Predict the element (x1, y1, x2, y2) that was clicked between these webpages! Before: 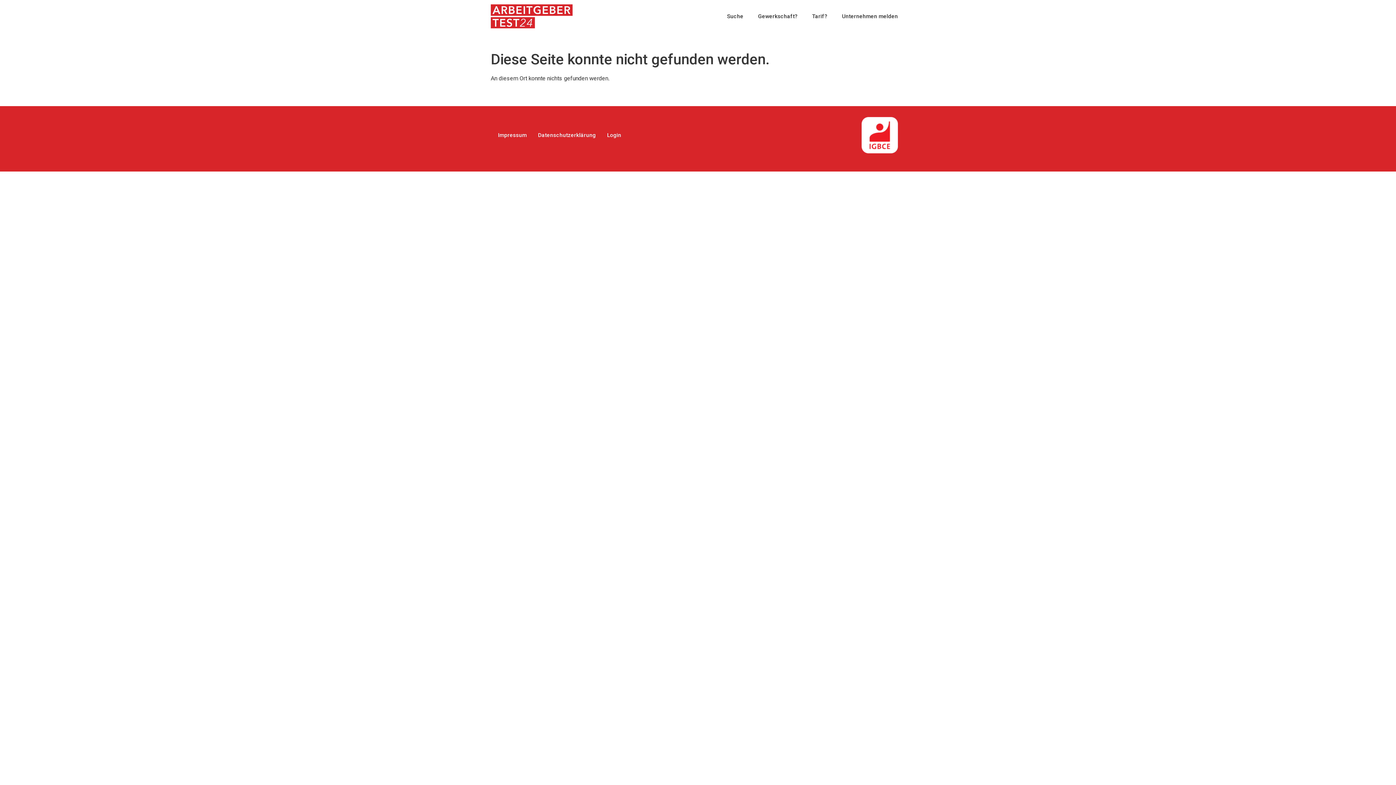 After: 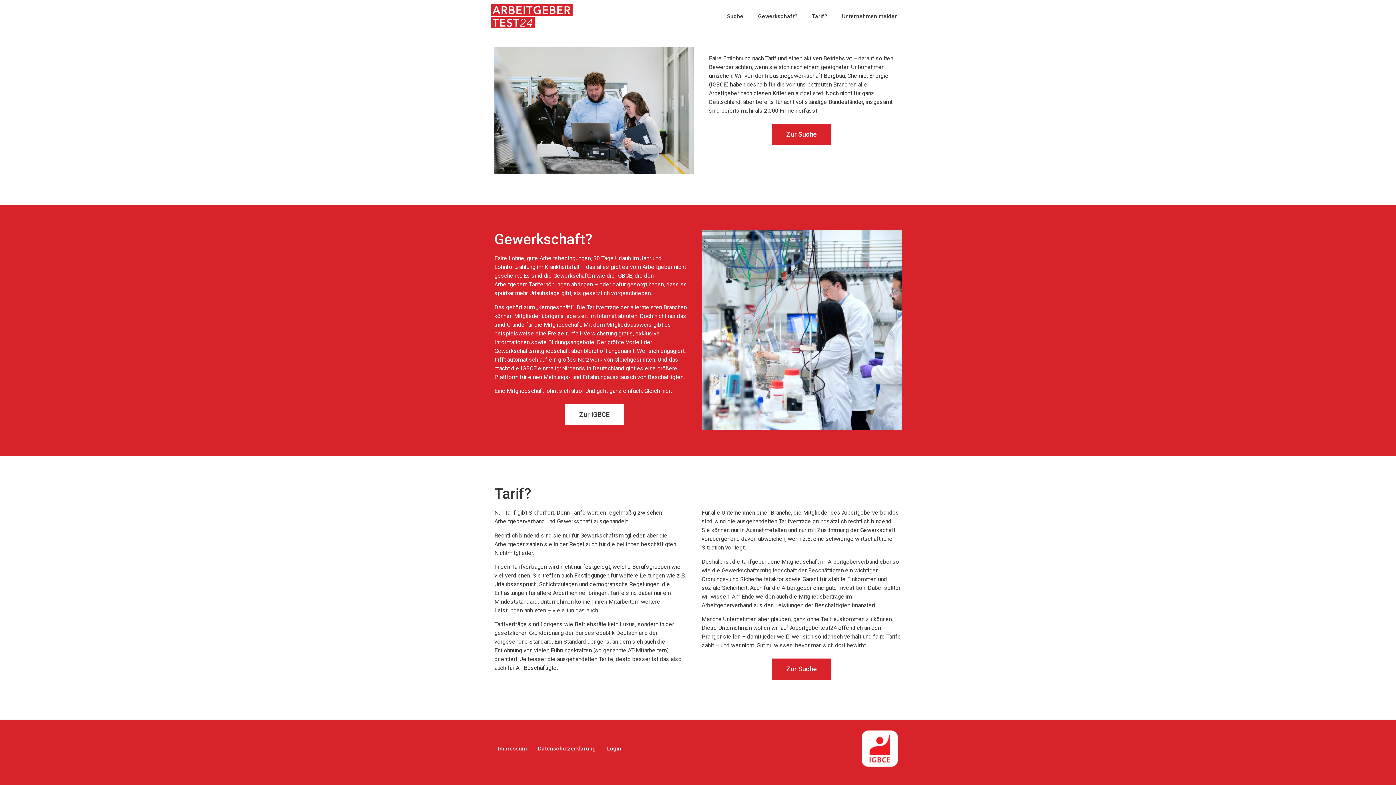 Action: bbox: (750, 0, 805, 32) label: Gewerkschaft?